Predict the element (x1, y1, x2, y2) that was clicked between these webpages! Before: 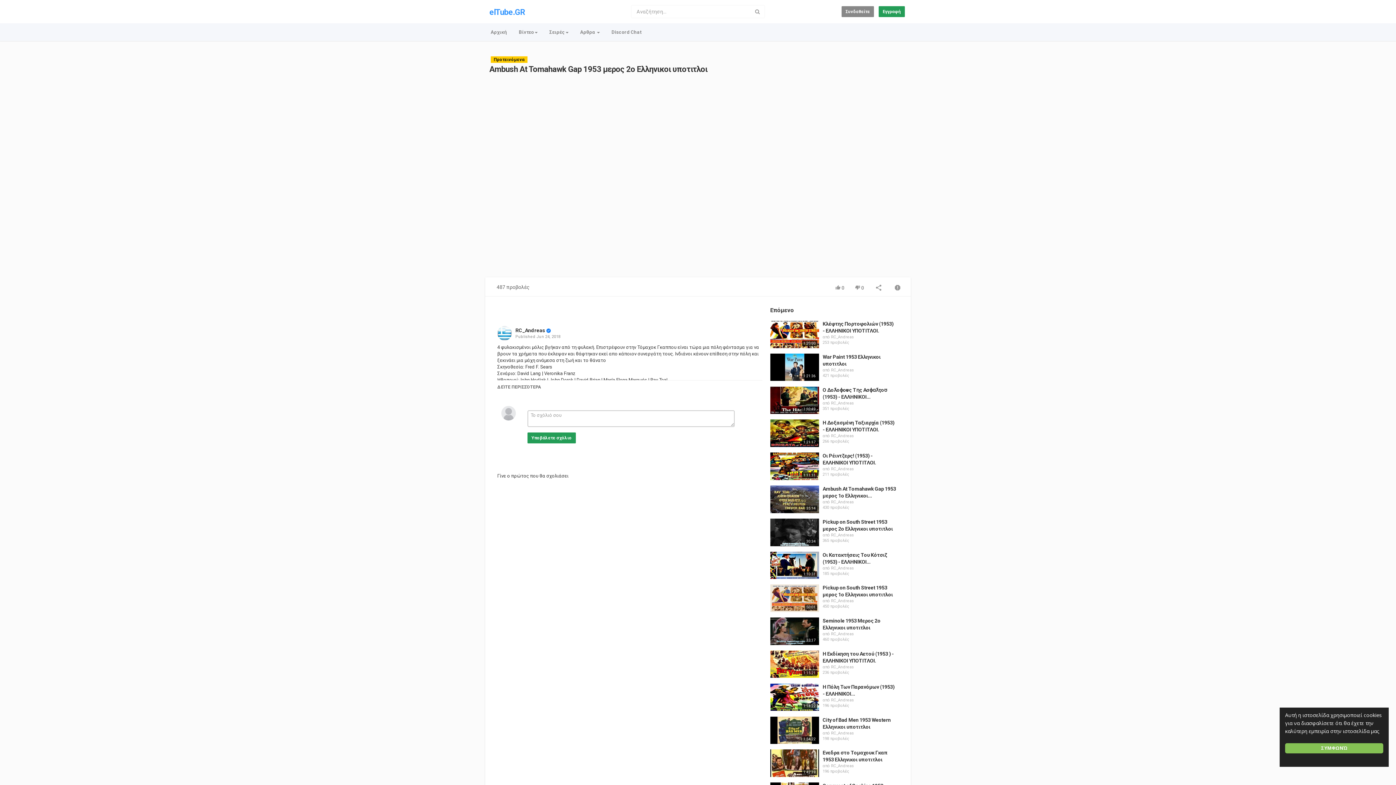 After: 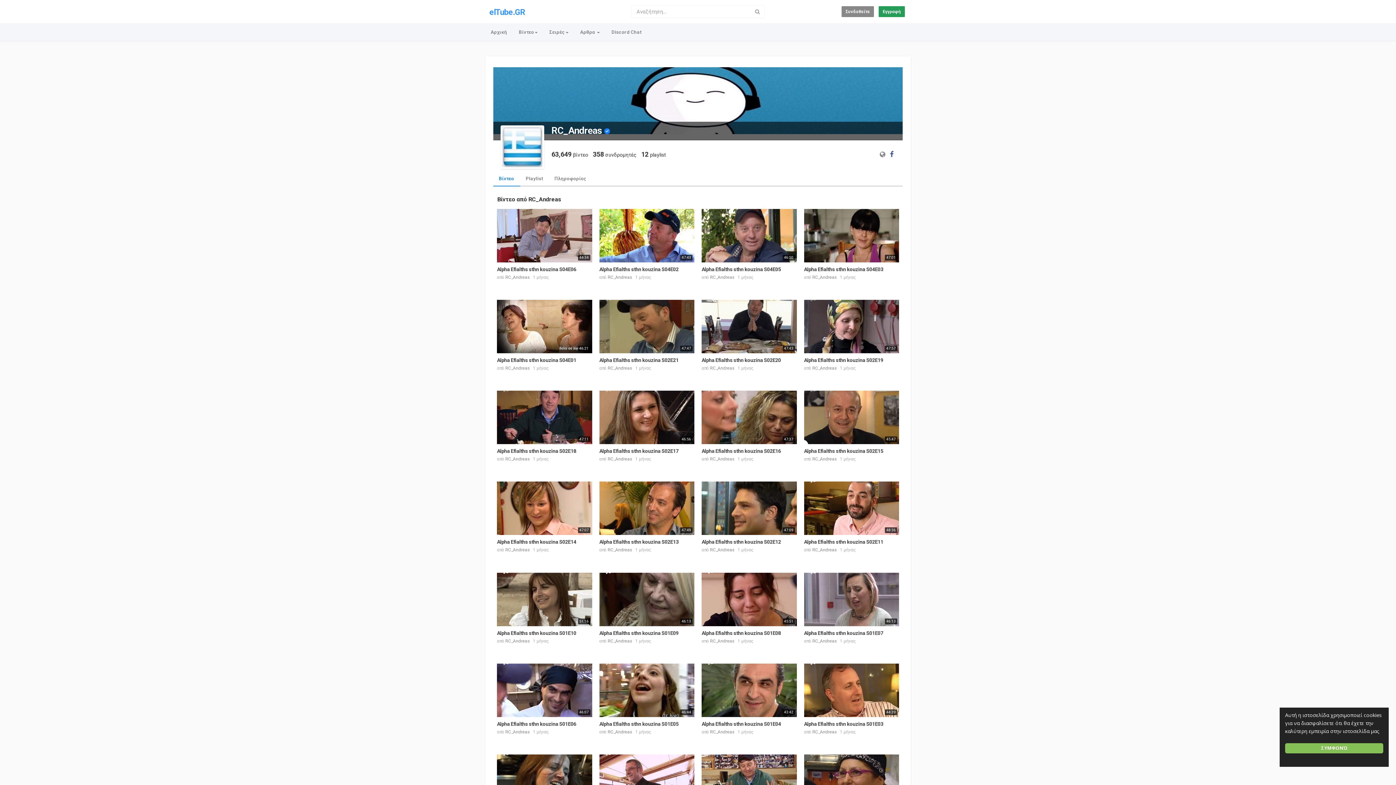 Action: label: RC_Andreas bbox: (831, 731, 854, 735)